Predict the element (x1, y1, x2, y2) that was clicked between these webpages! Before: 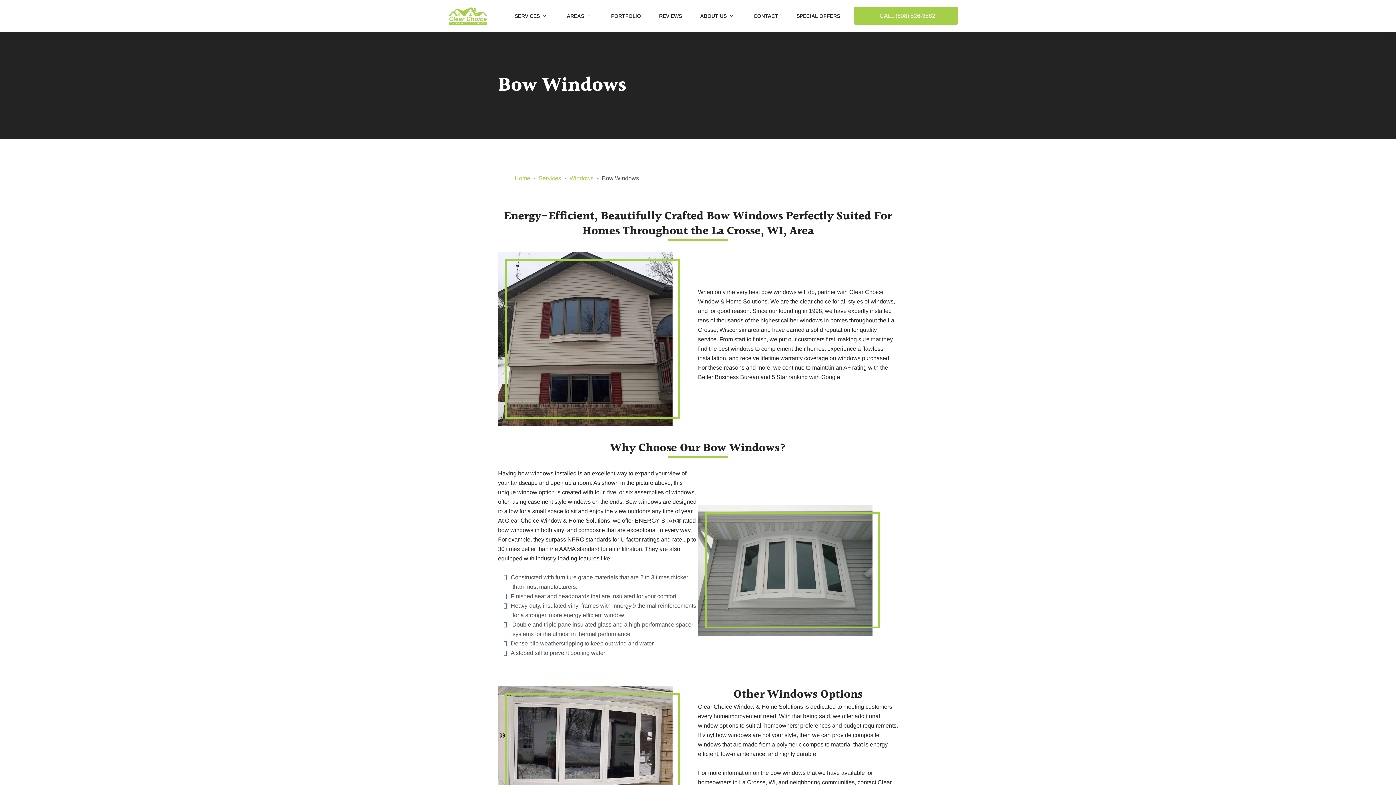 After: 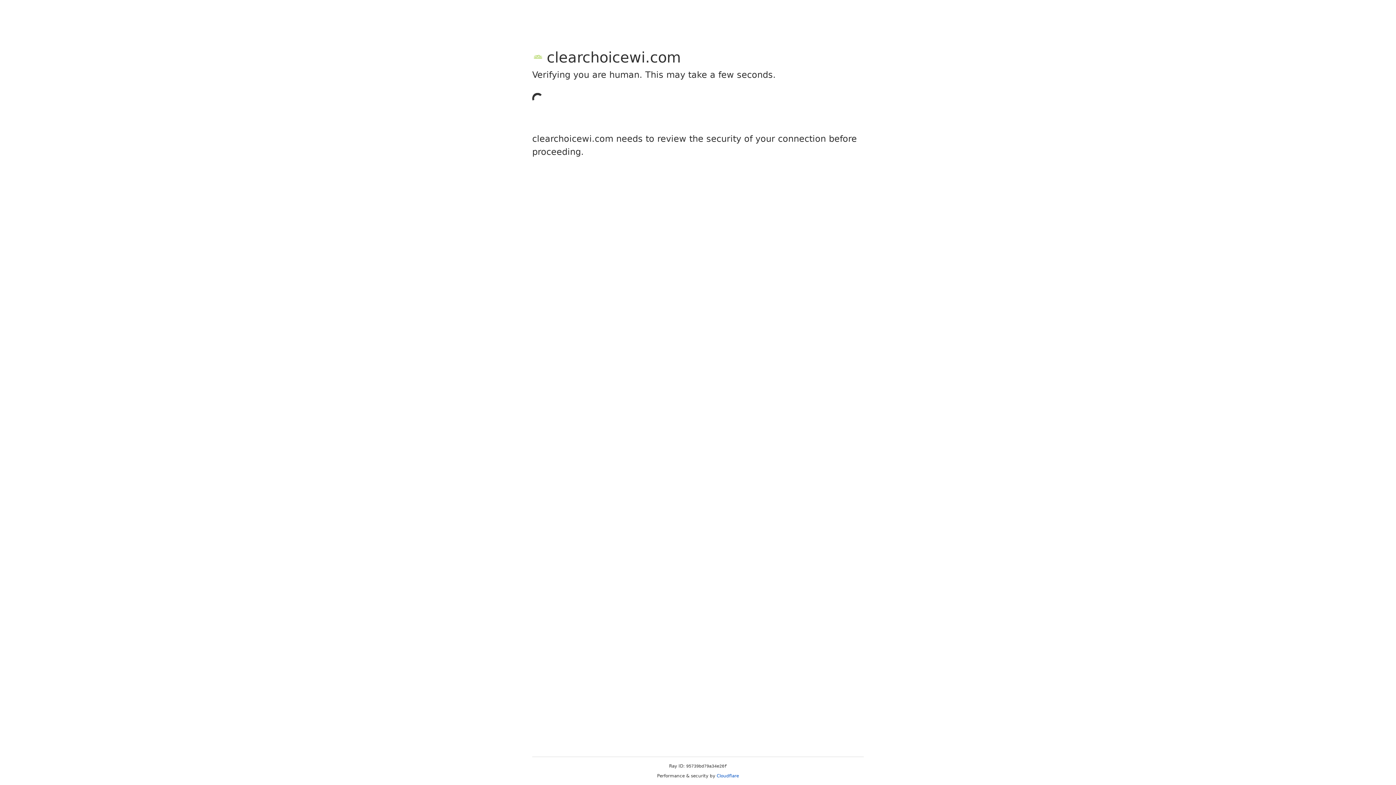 Action: label: CONTACT bbox: (739, 7, 782, 24)